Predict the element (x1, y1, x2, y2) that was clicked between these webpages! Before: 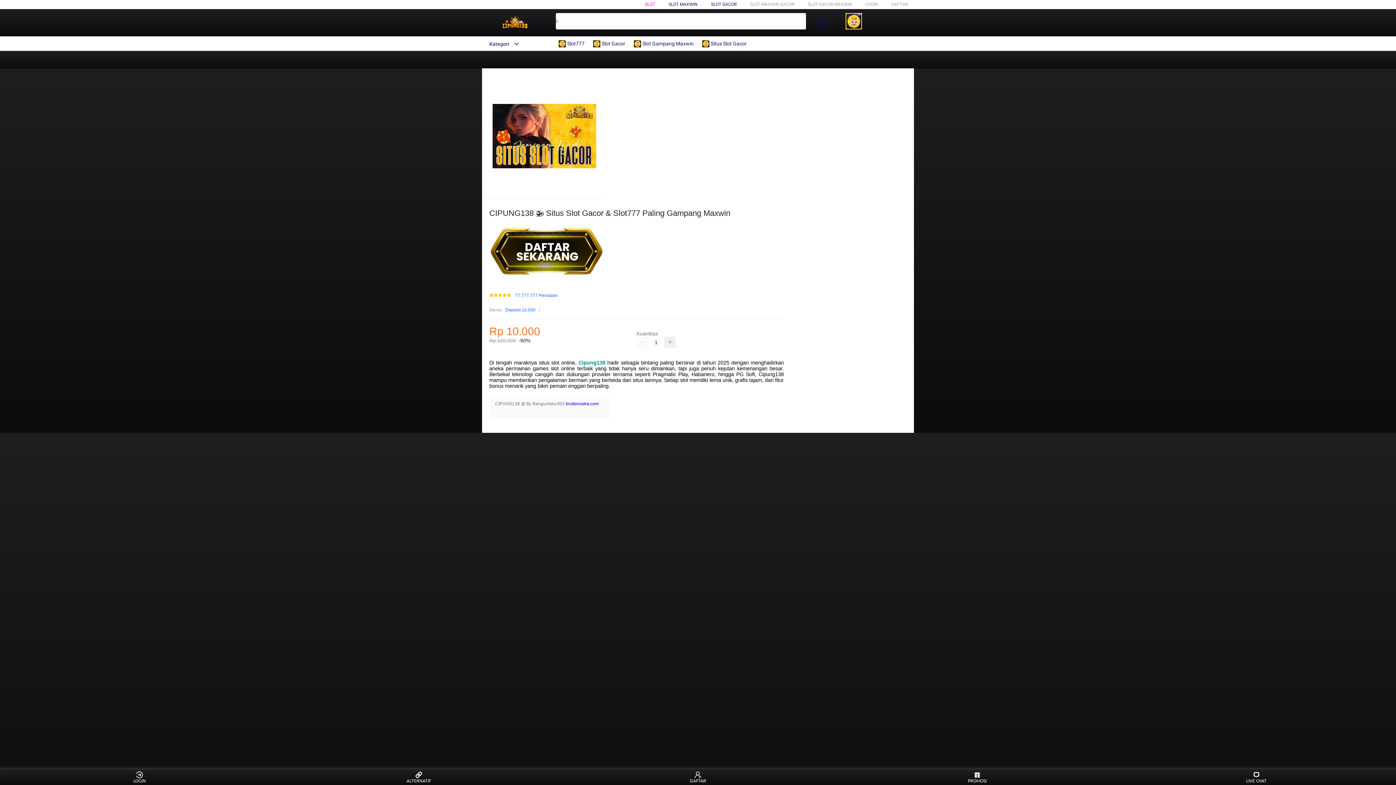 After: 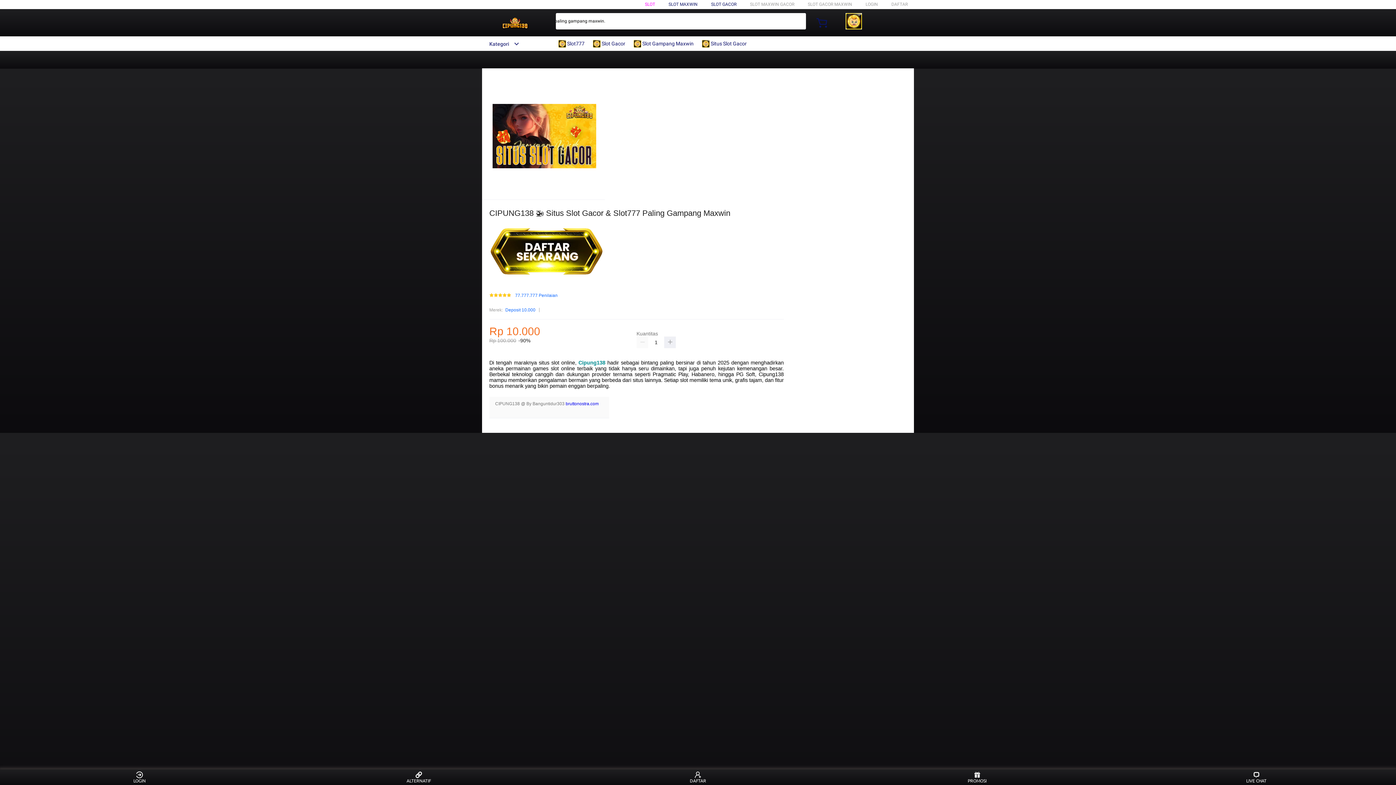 Action: bbox: (558, 36, 588, 50) label:  Slot777